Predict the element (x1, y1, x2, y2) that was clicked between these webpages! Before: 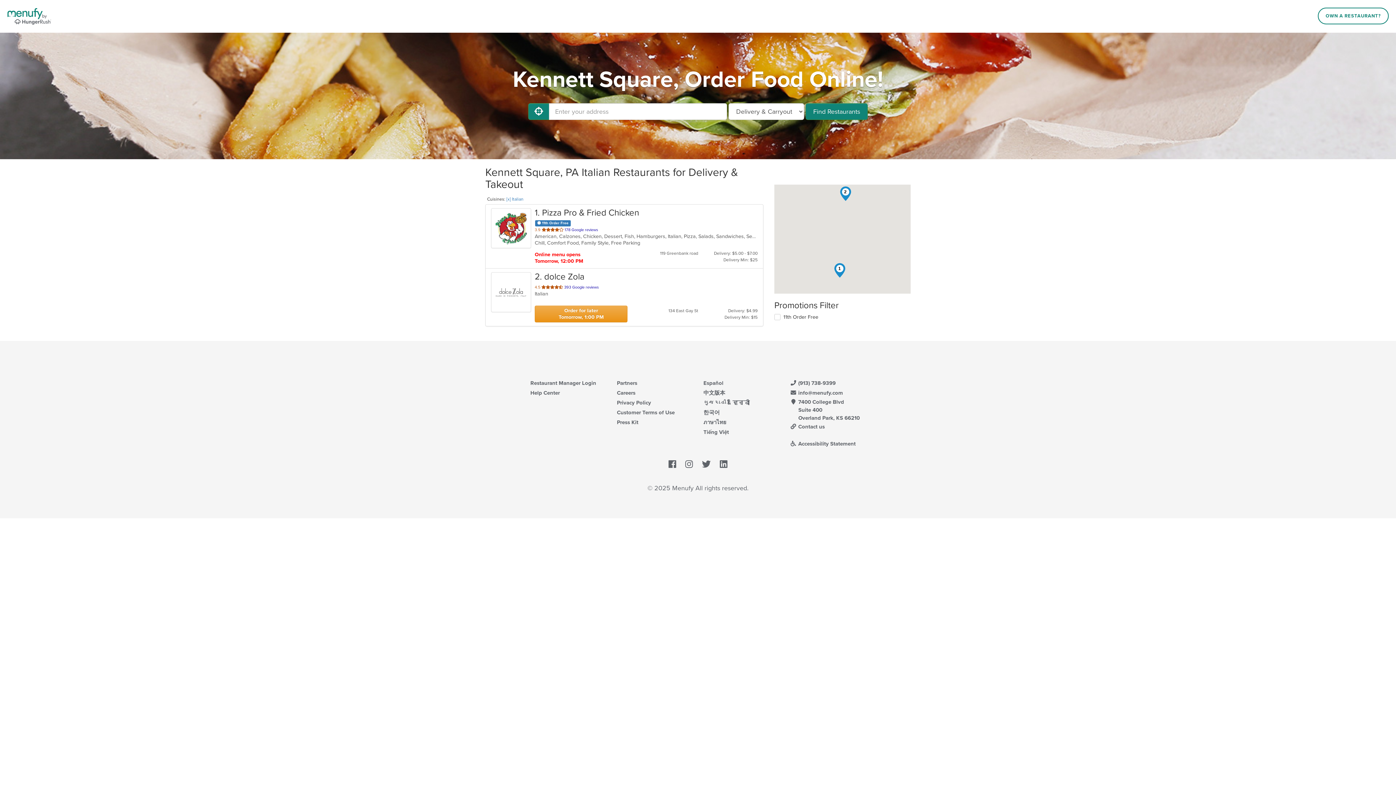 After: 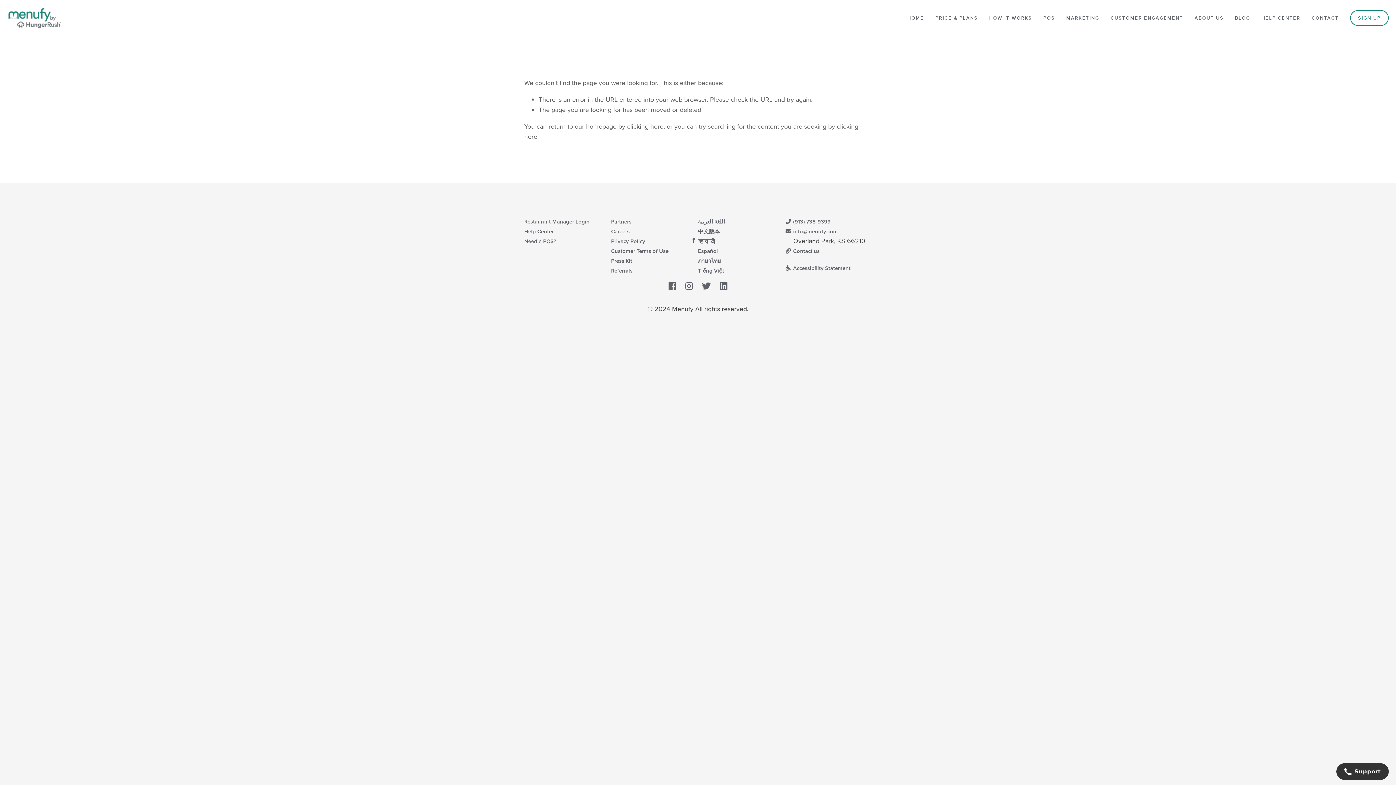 Action: label: 한국어 bbox: (703, 409, 720, 415)